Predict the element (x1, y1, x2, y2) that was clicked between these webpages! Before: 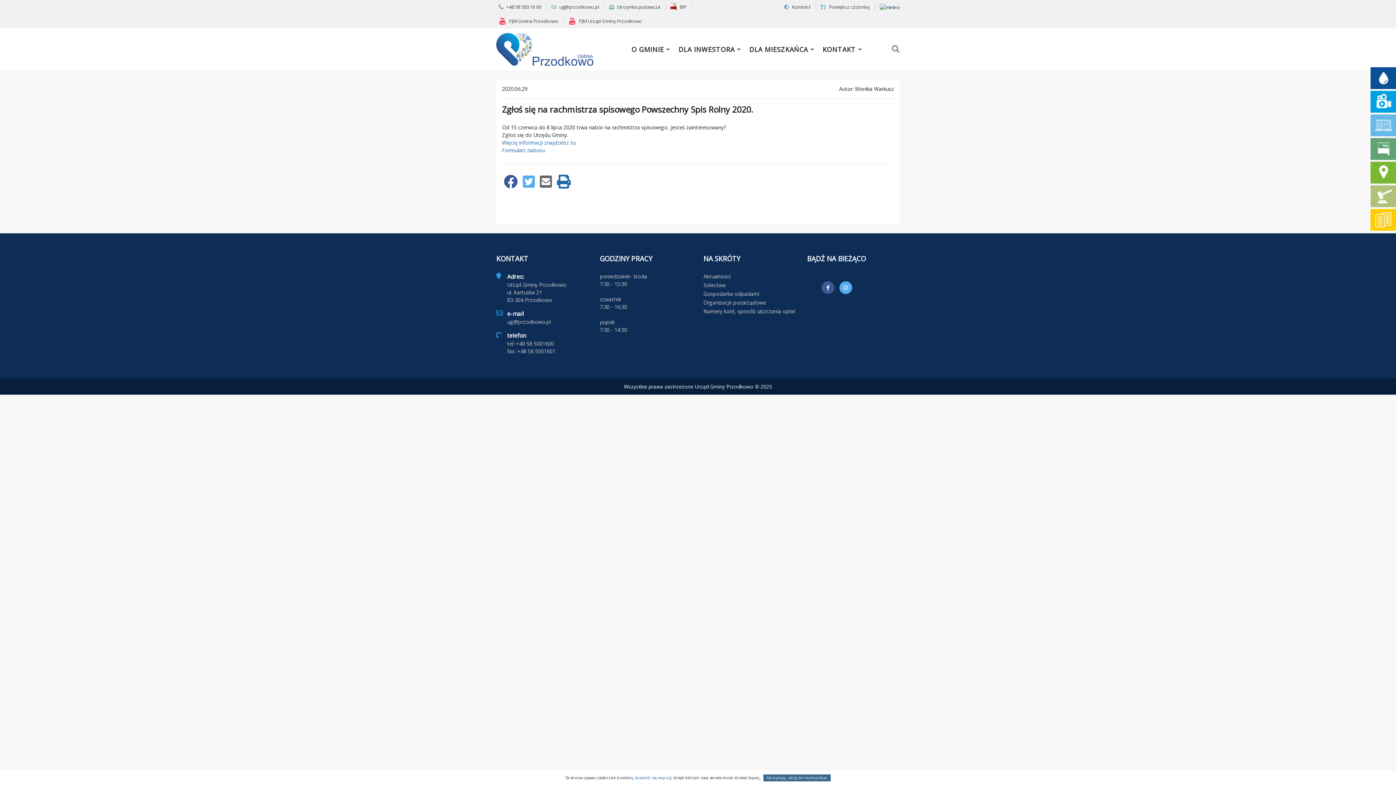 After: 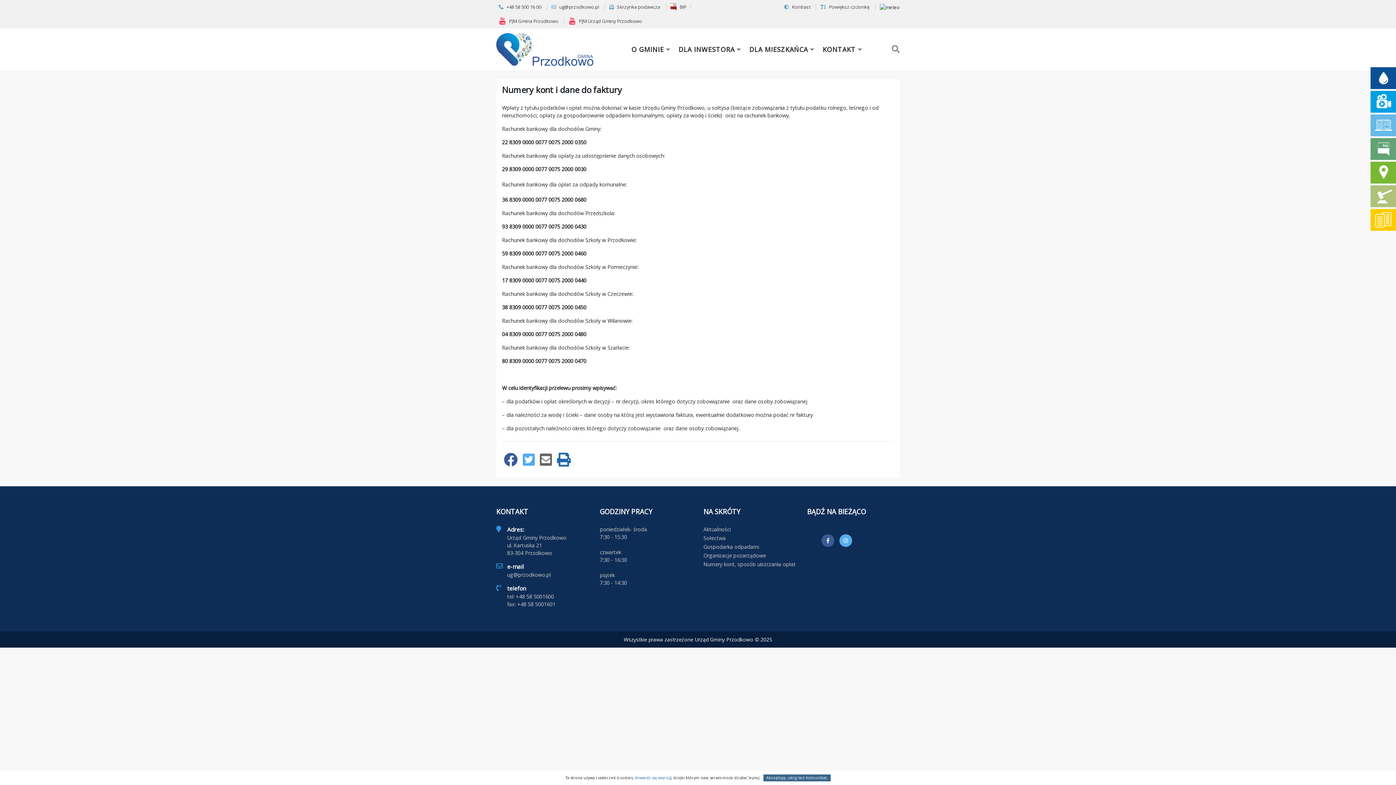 Action: label: Numery kont, sposób uiszczania opłat bbox: (703, 307, 796, 315)